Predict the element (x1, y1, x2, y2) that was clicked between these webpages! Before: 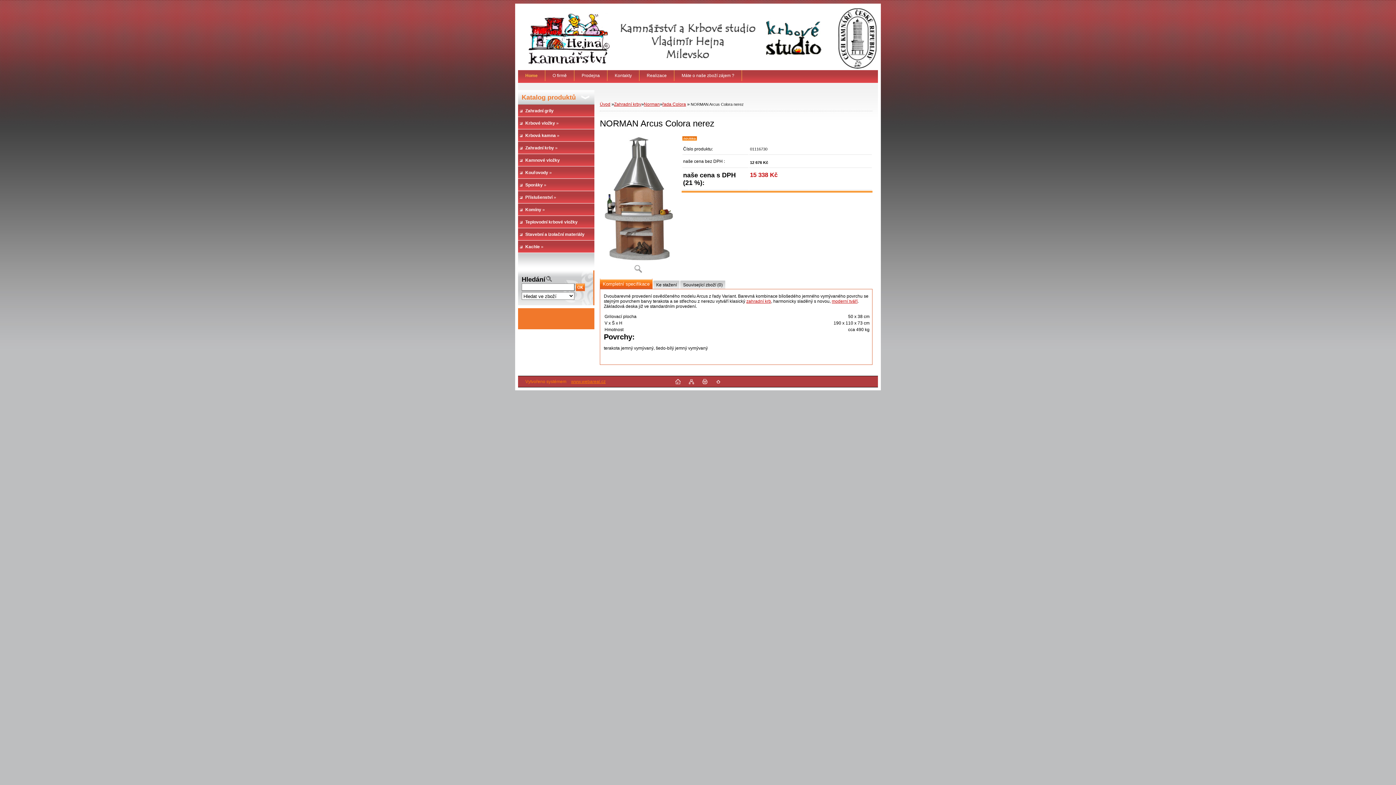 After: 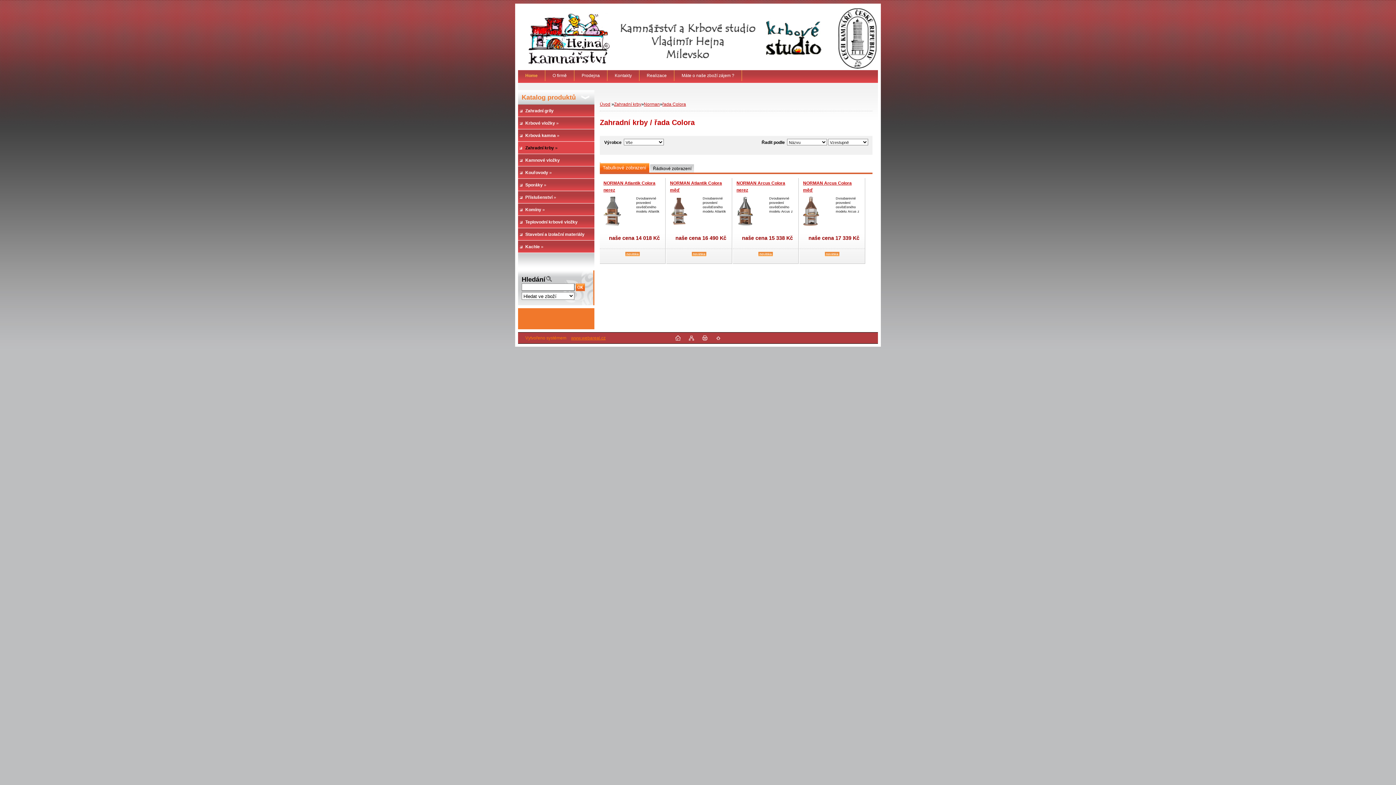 Action: bbox: (662, 101, 686, 106) label: řada Colora